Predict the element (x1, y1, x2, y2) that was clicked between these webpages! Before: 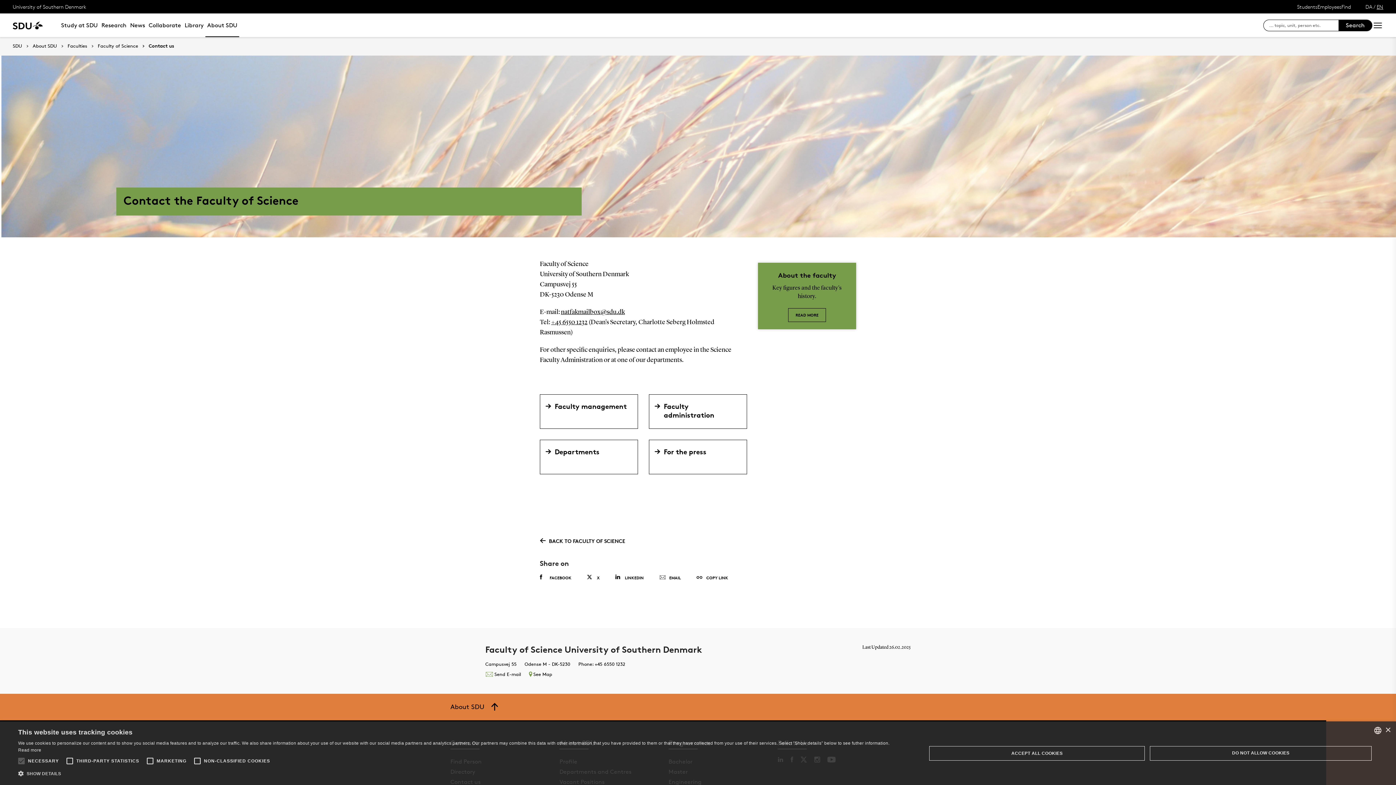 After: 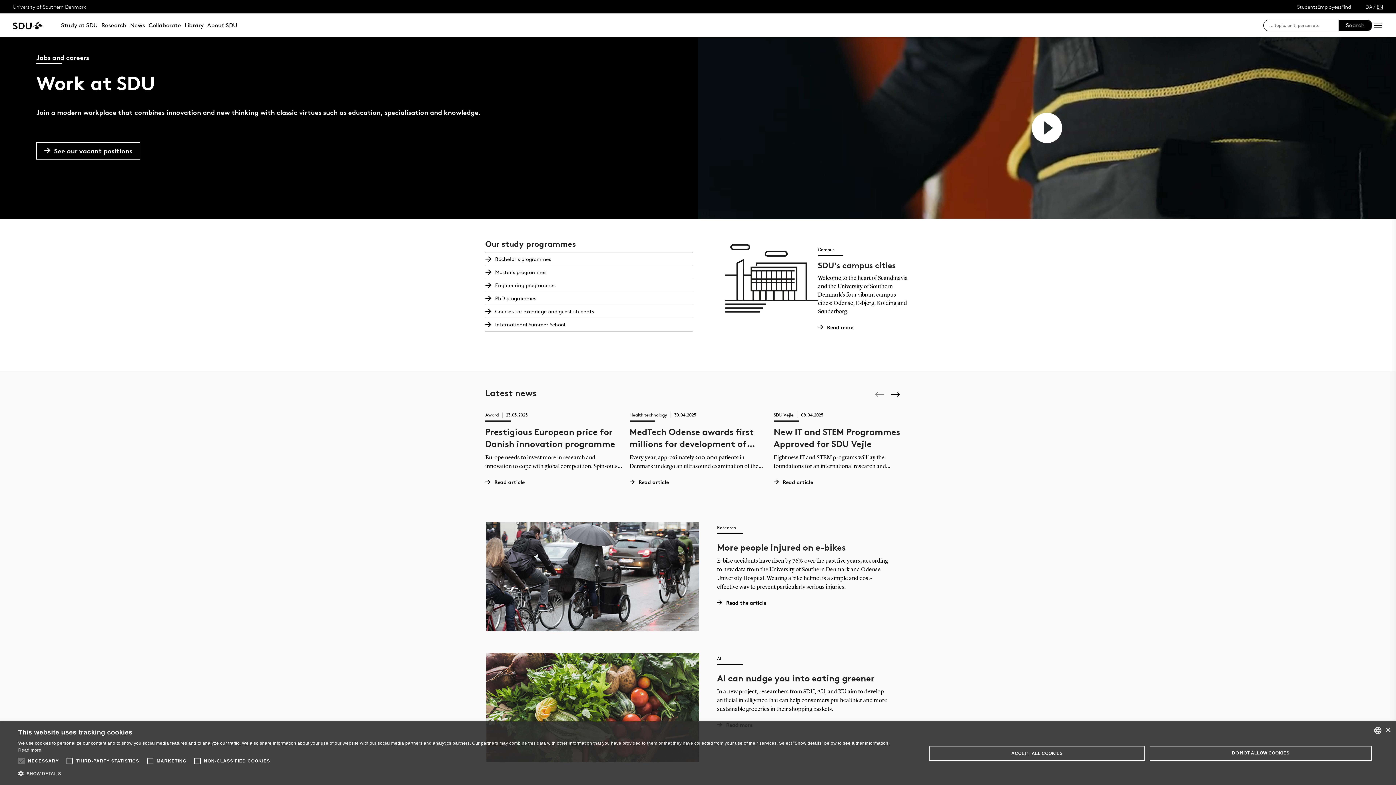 Action: bbox: (12, 21, 42, 29) label: University of Southern Denmark, SDU